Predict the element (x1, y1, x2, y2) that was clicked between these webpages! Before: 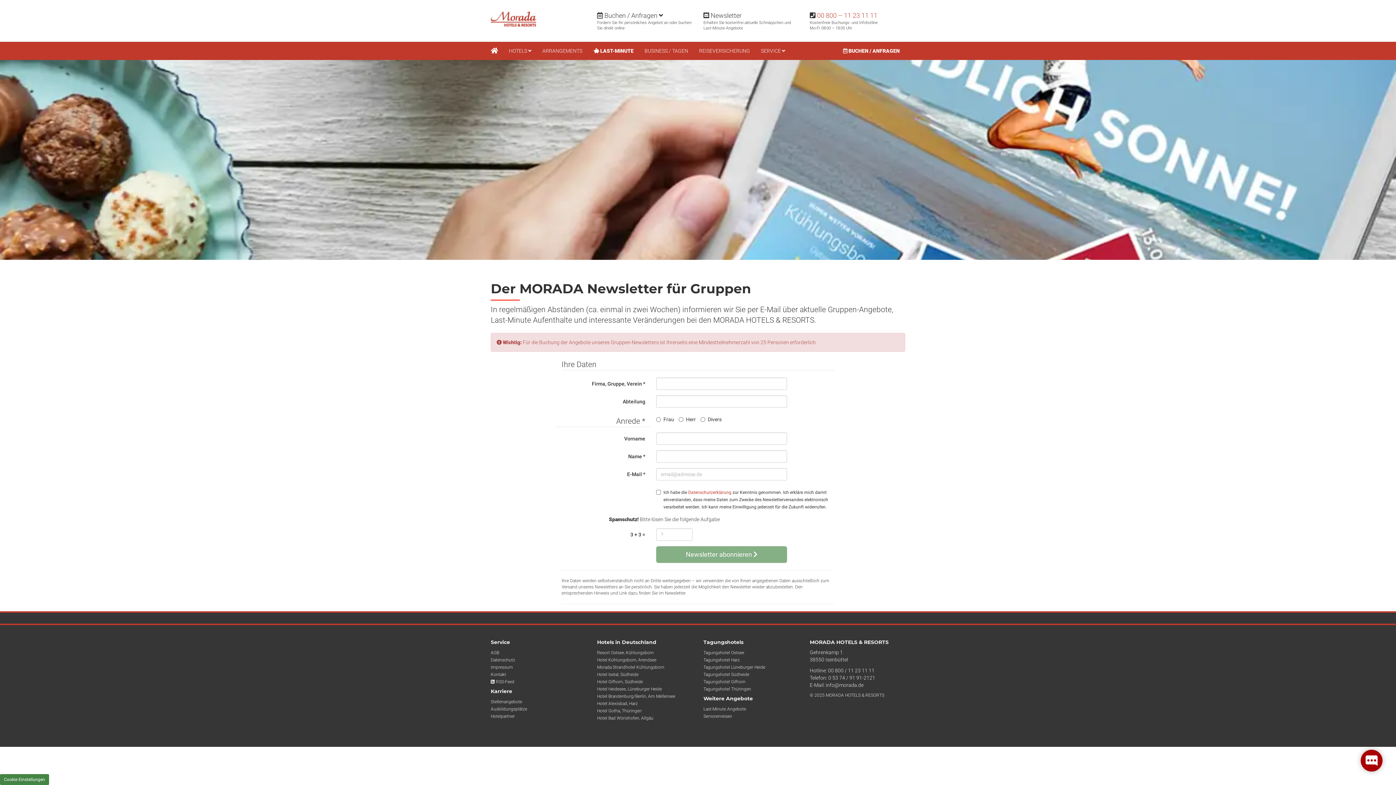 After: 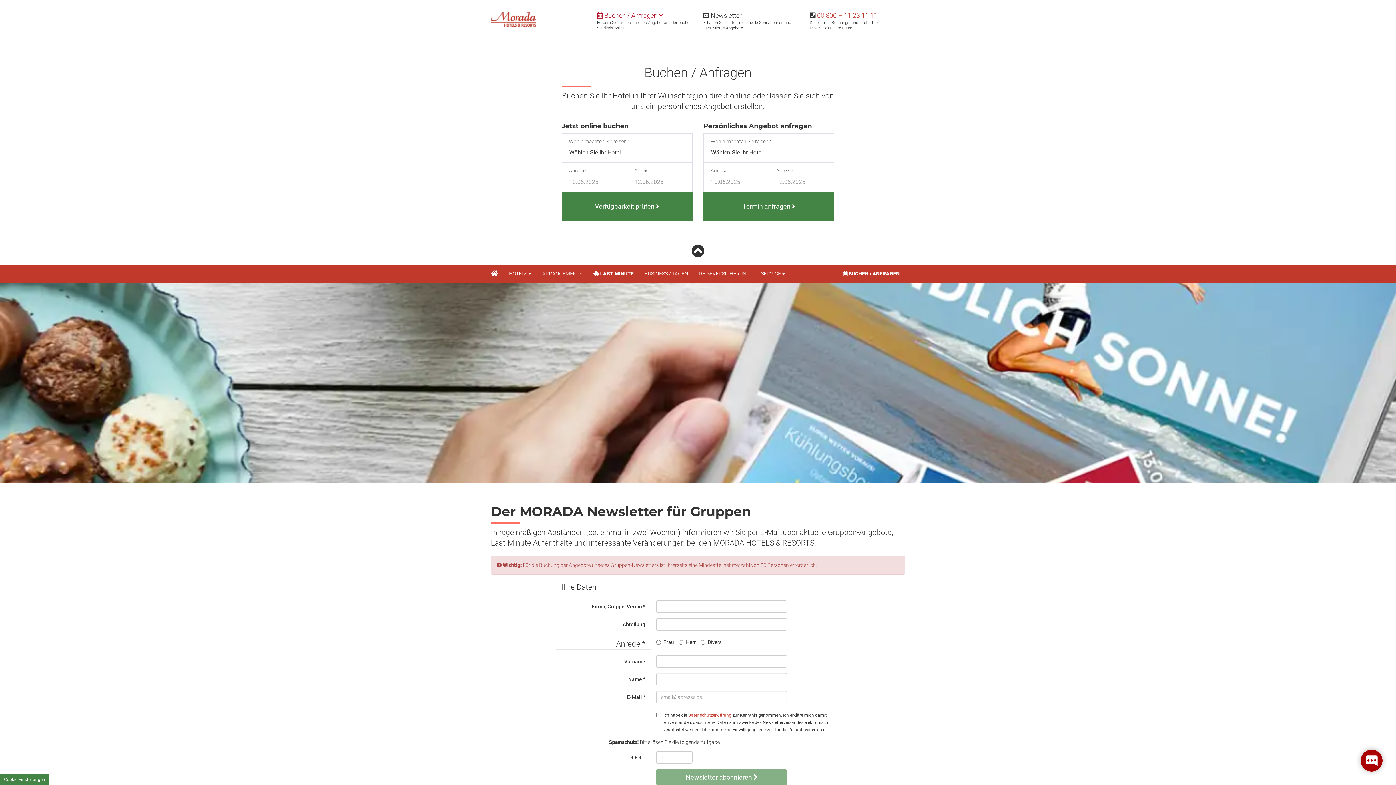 Action: label:  Buchen / Anfragen  bbox: (597, 11, 663, 19)